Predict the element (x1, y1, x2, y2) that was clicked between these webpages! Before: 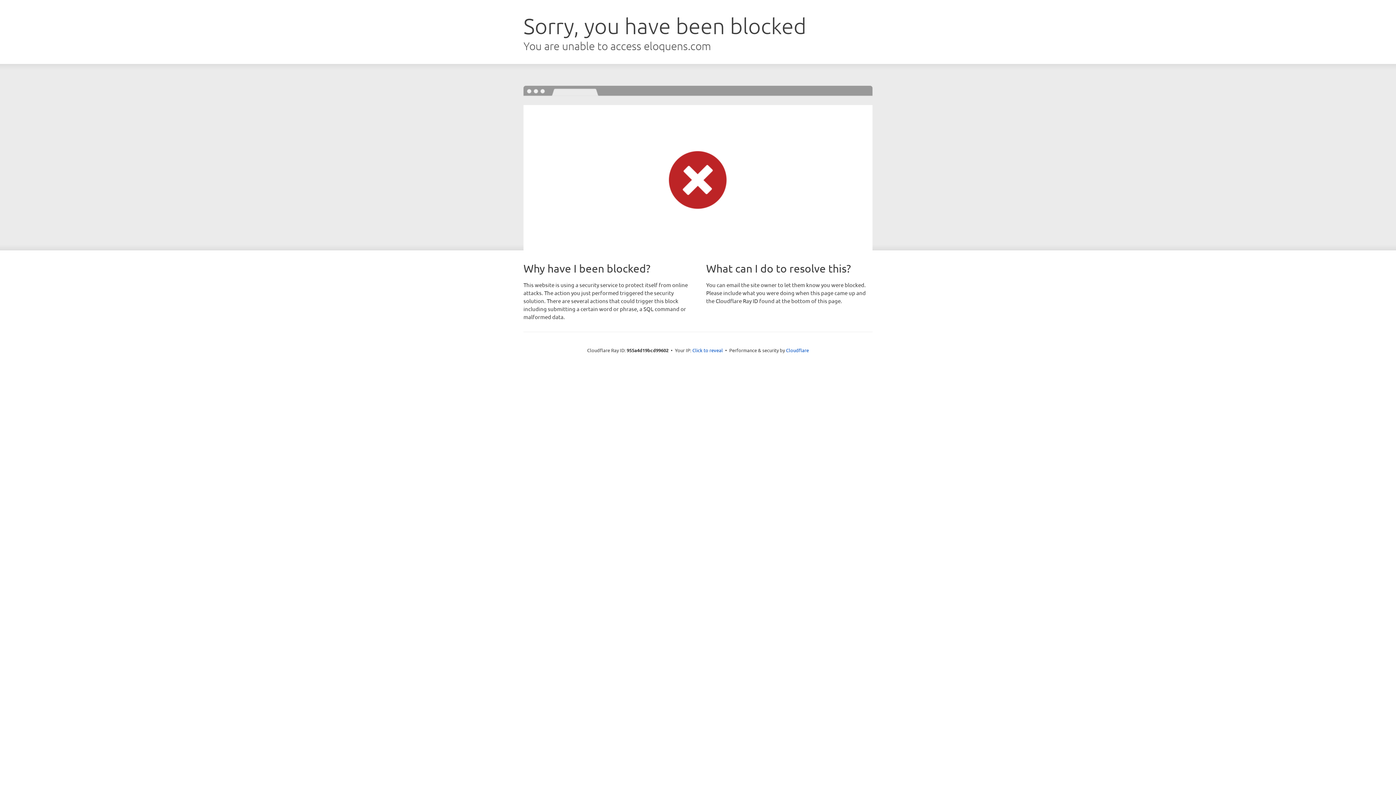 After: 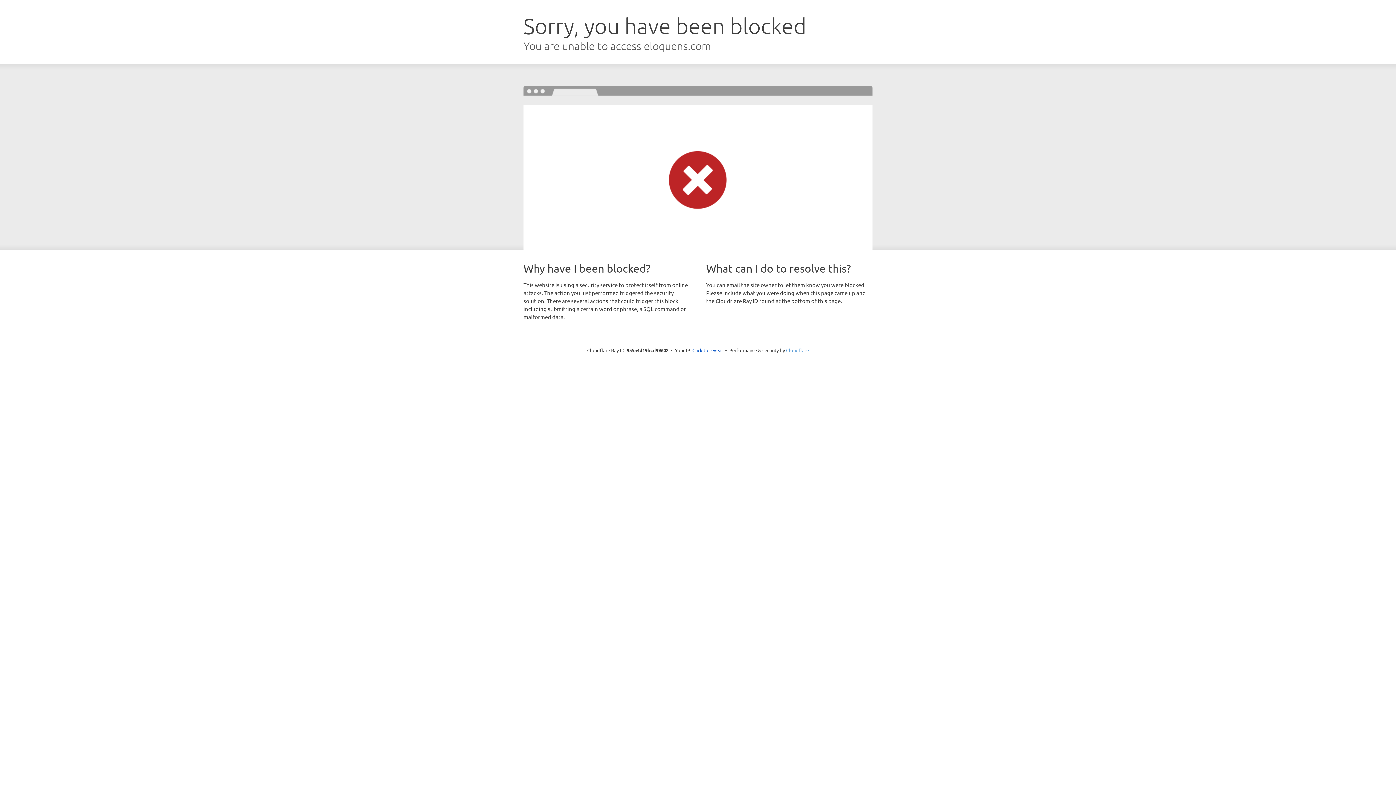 Action: label: Cloudflare bbox: (786, 347, 809, 353)